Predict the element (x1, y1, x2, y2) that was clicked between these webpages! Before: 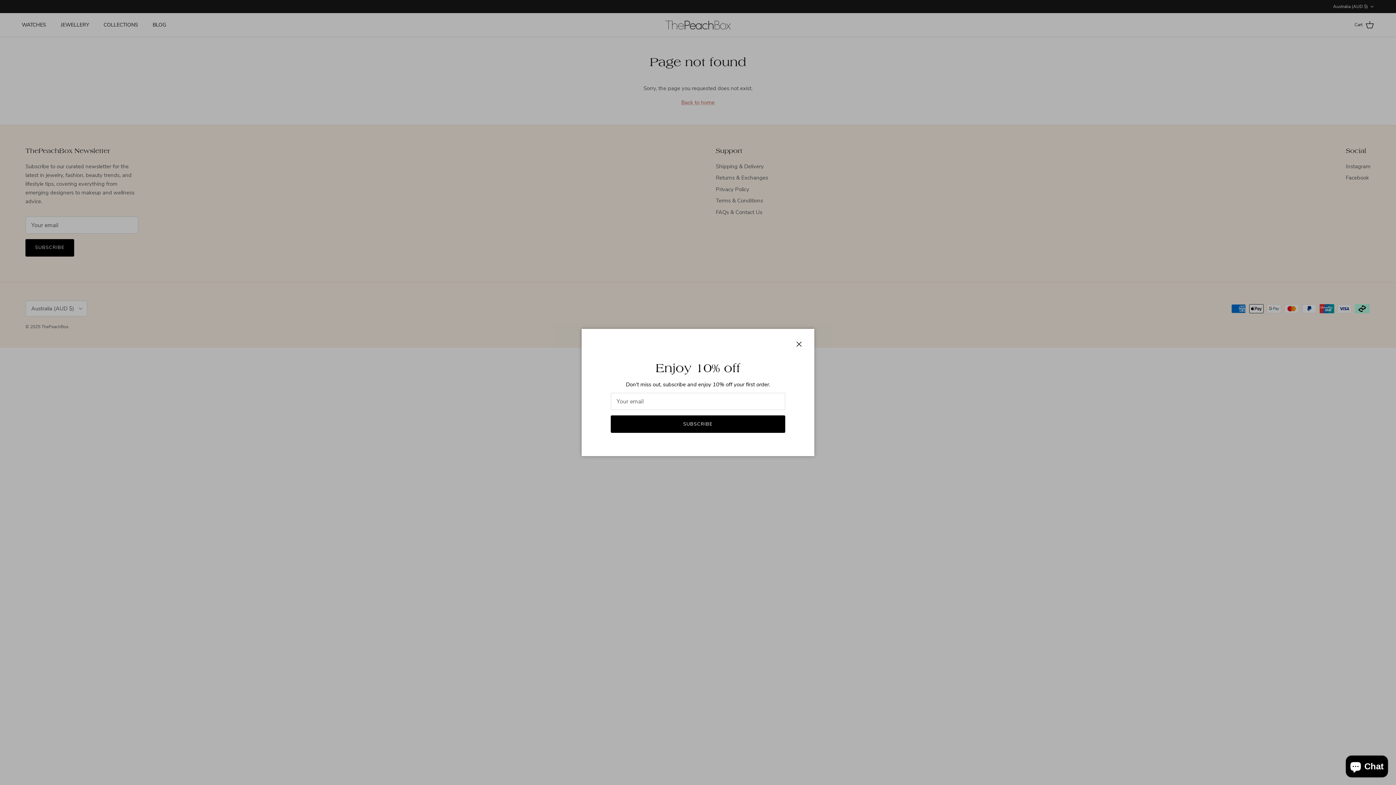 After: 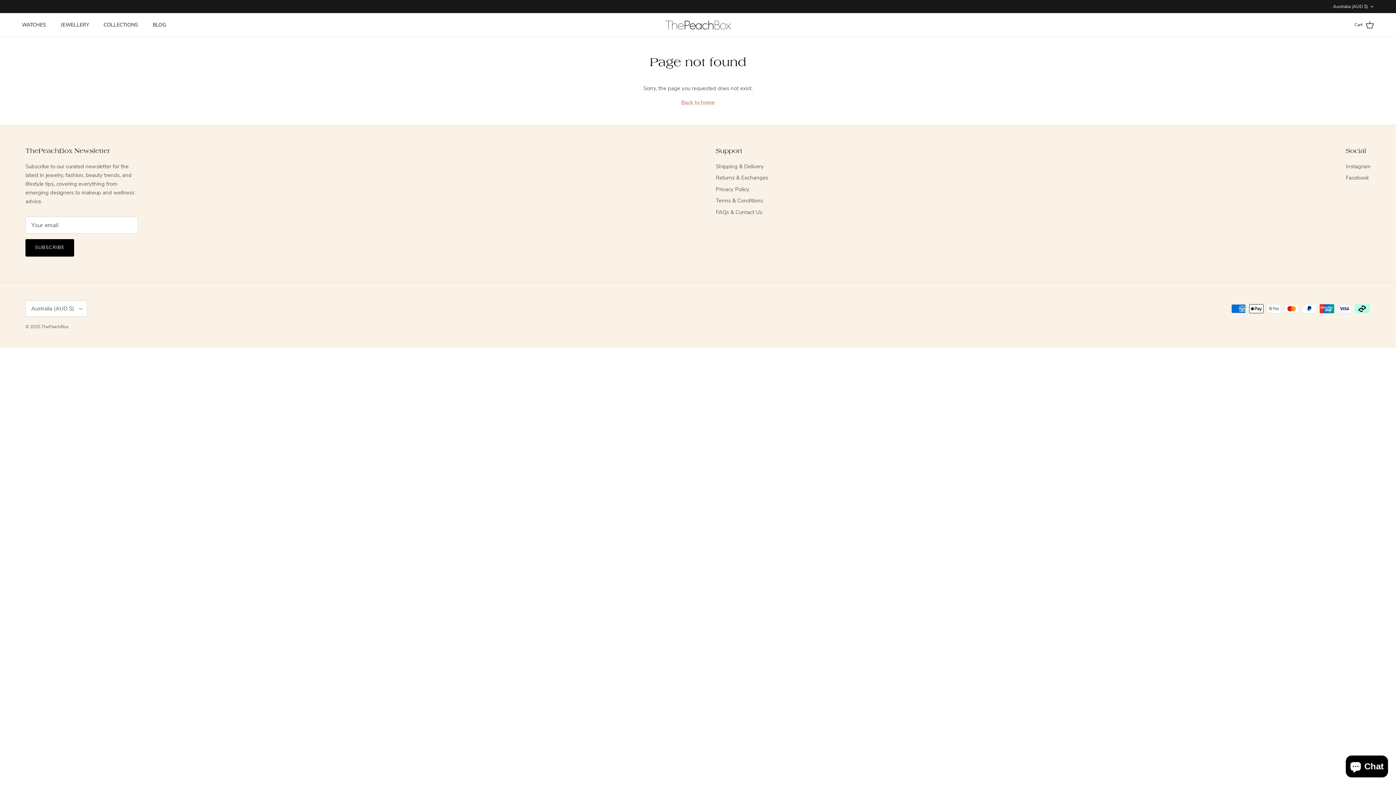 Action: bbox: (791, 336, 807, 352) label: Close